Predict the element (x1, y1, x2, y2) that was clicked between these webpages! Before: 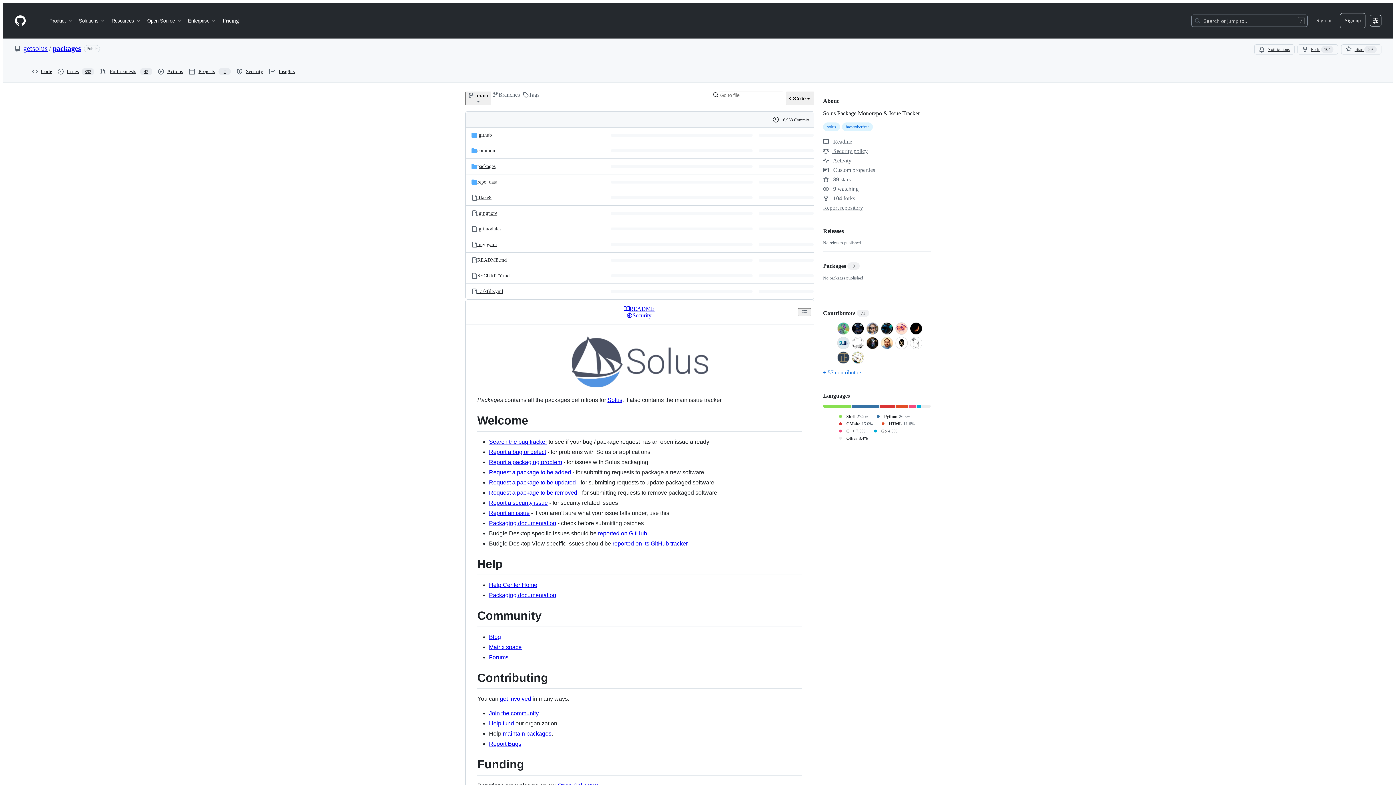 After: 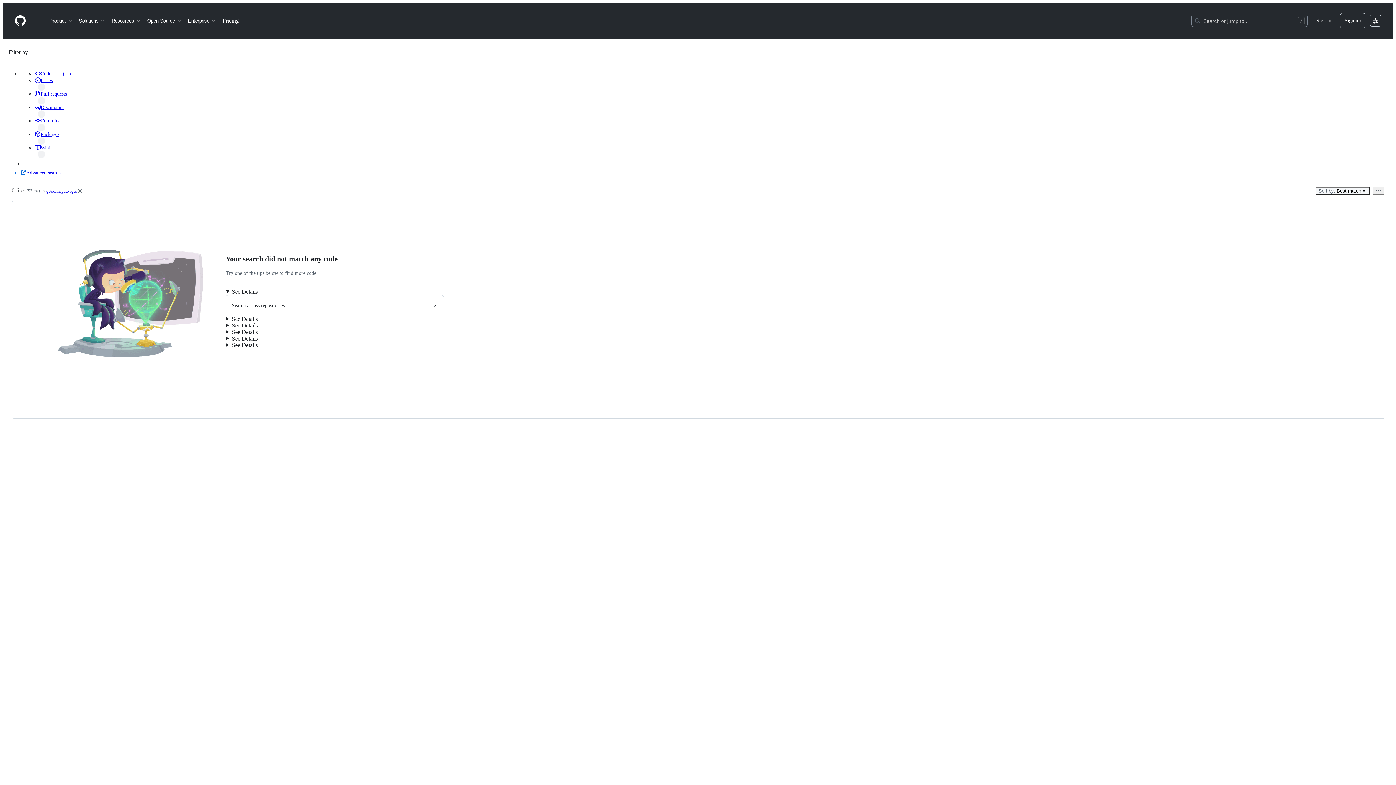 Action: label: Python
26.5% bbox: (875, 413, 910, 419)